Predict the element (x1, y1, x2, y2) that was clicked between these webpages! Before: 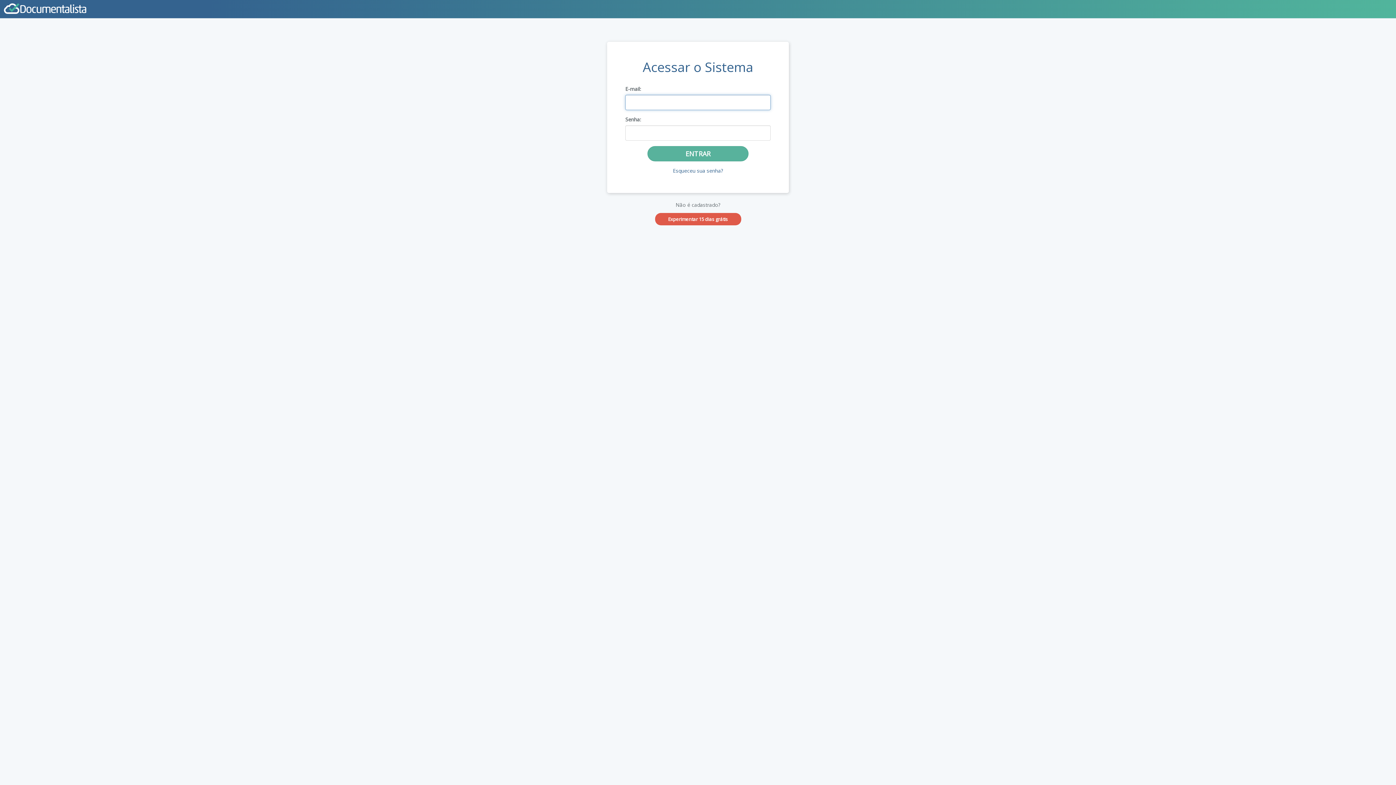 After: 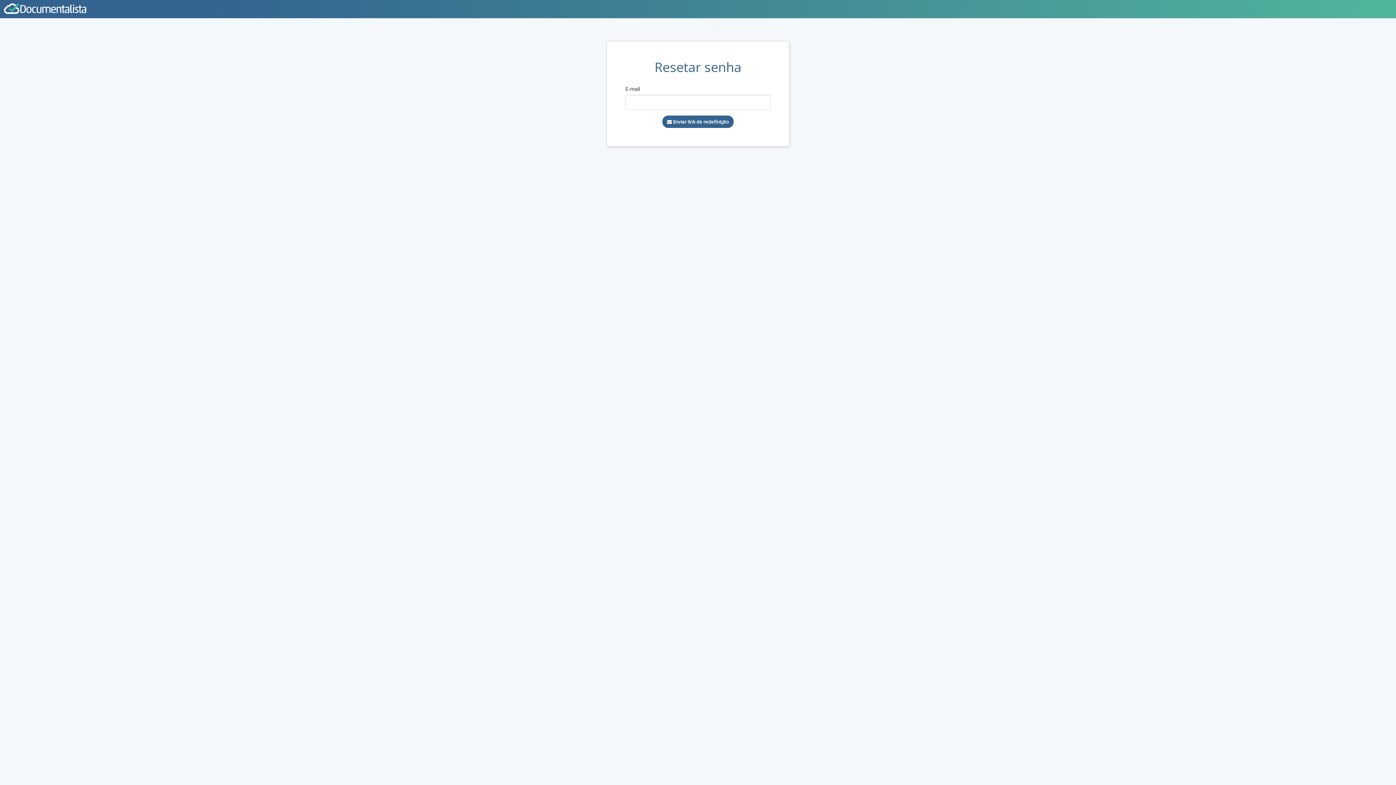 Action: label: Esqueceu sua senha? bbox: (673, 167, 723, 174)